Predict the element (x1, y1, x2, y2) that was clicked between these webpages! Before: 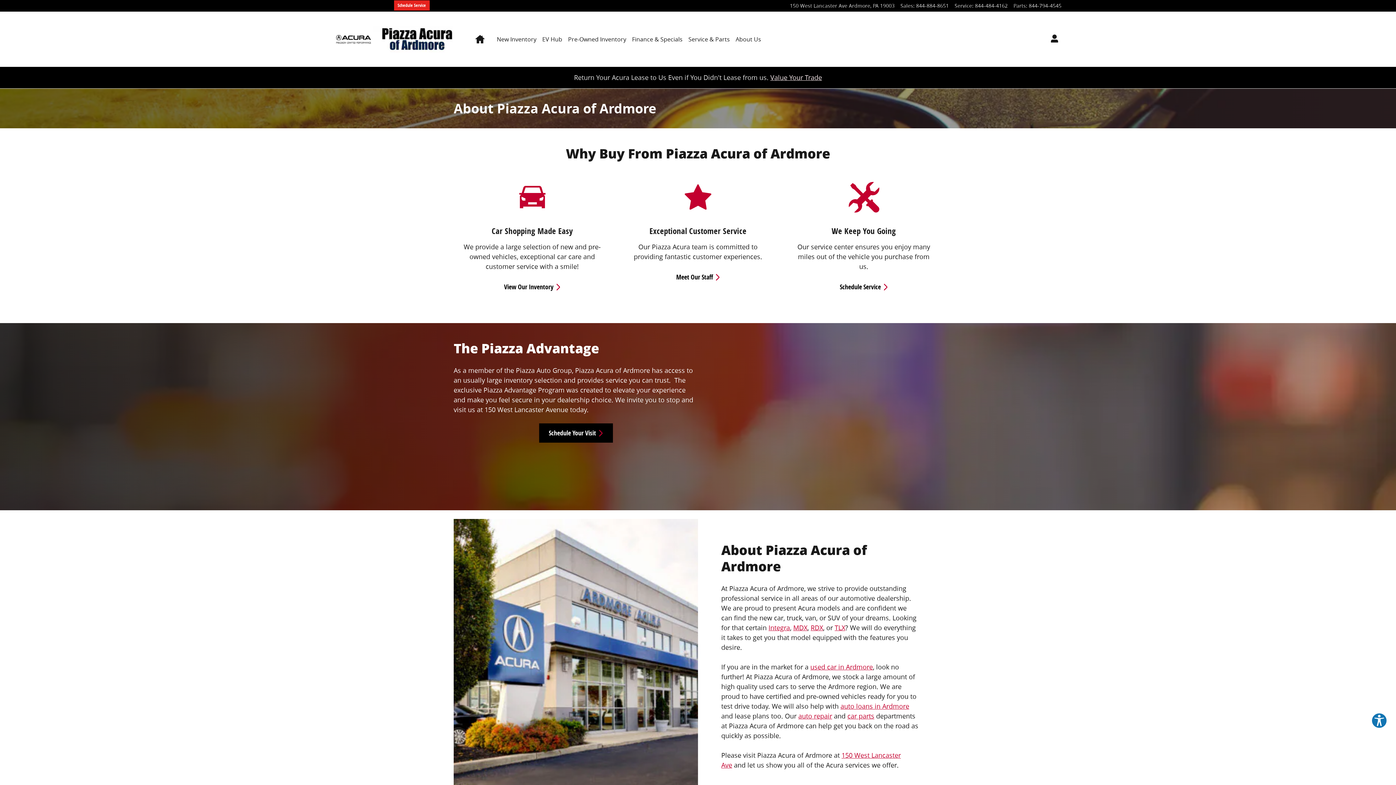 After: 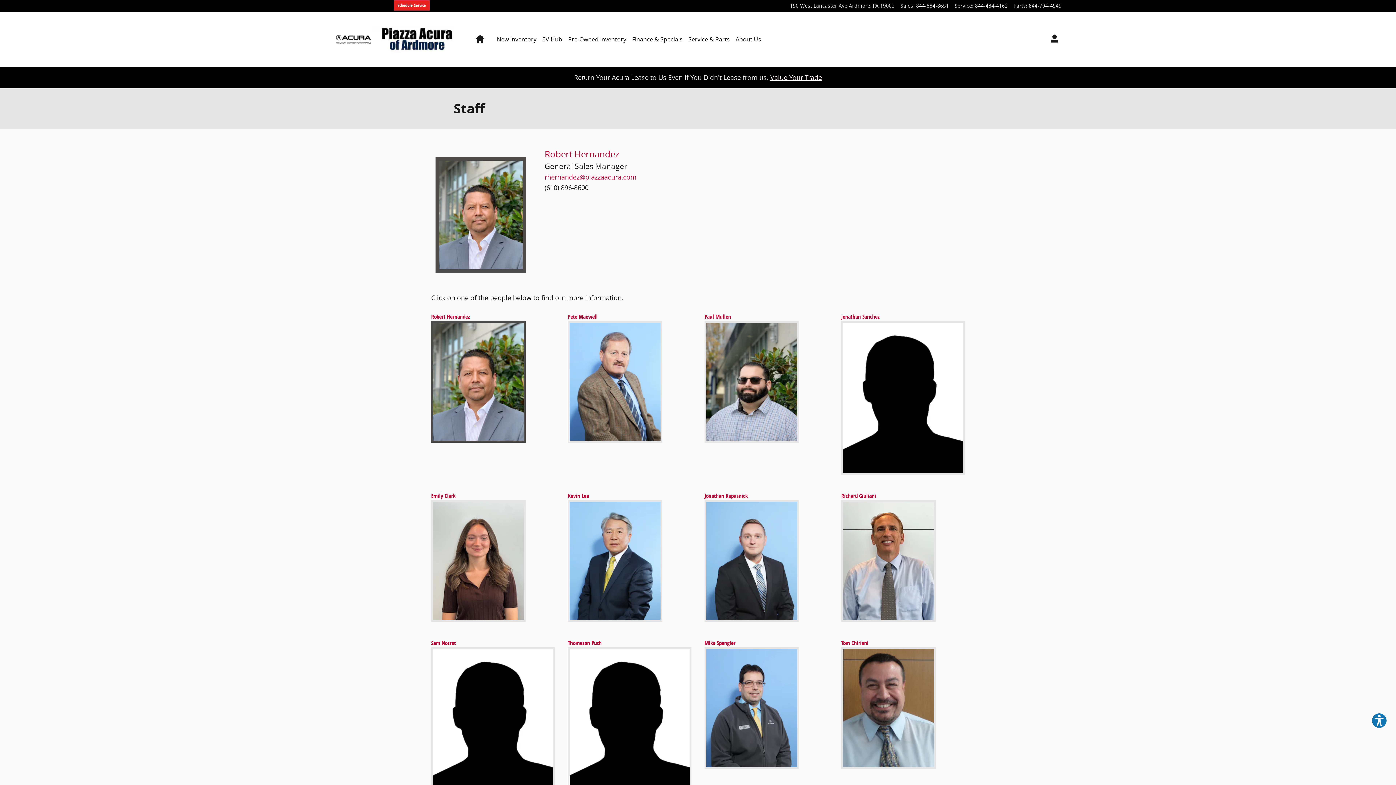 Action: bbox: (666, 267, 729, 286) label: Meet Our Staff